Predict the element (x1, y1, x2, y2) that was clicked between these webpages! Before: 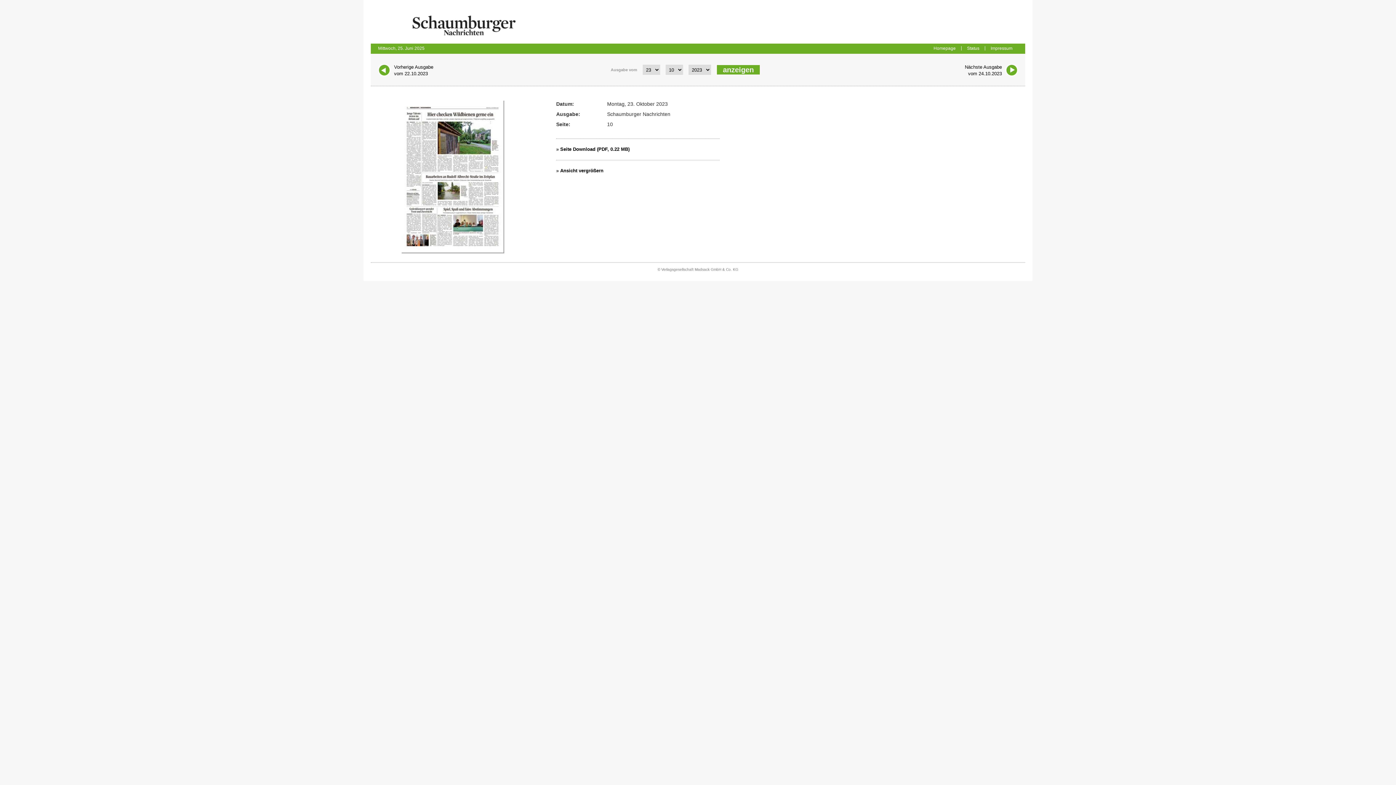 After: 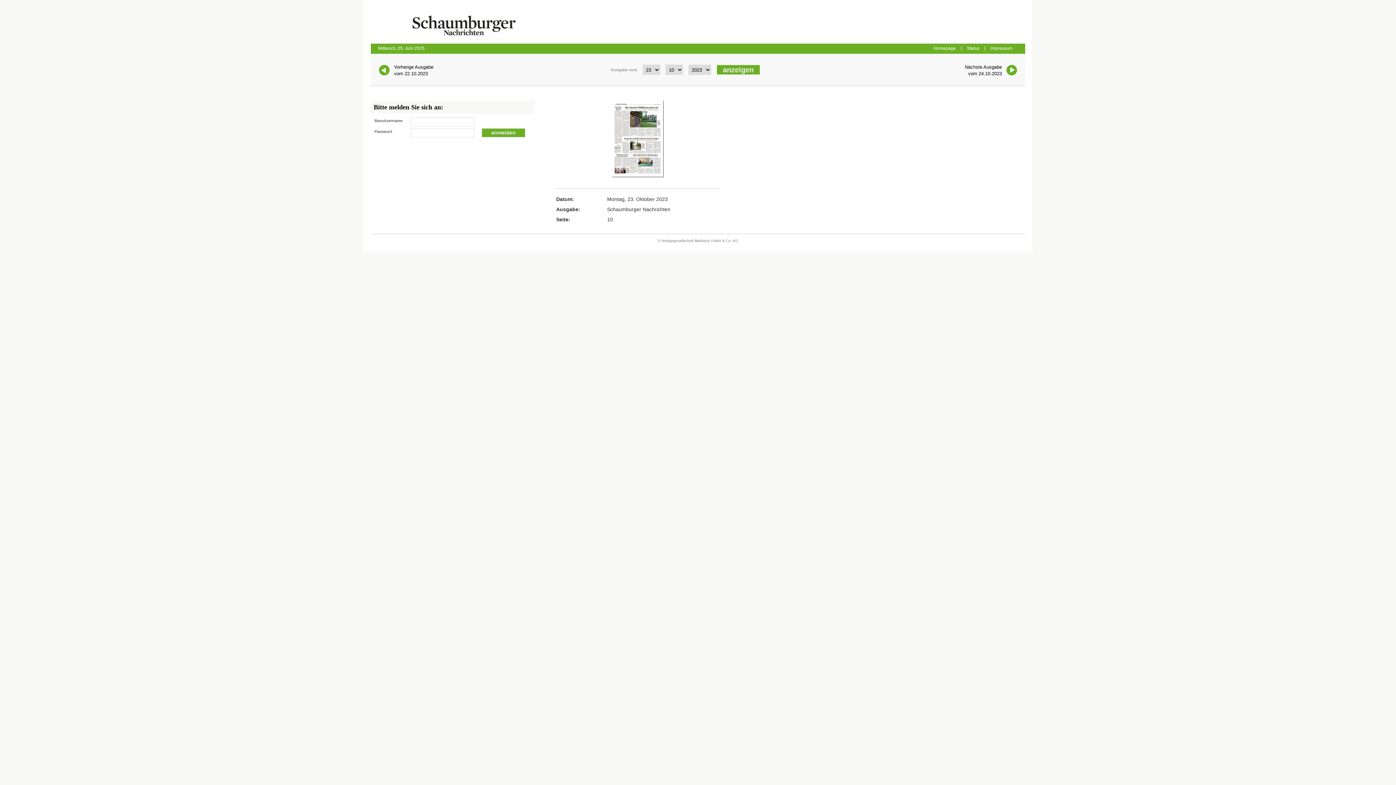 Action: label: Seite Download (PDF, 0.22 MB) bbox: (560, 146, 629, 152)